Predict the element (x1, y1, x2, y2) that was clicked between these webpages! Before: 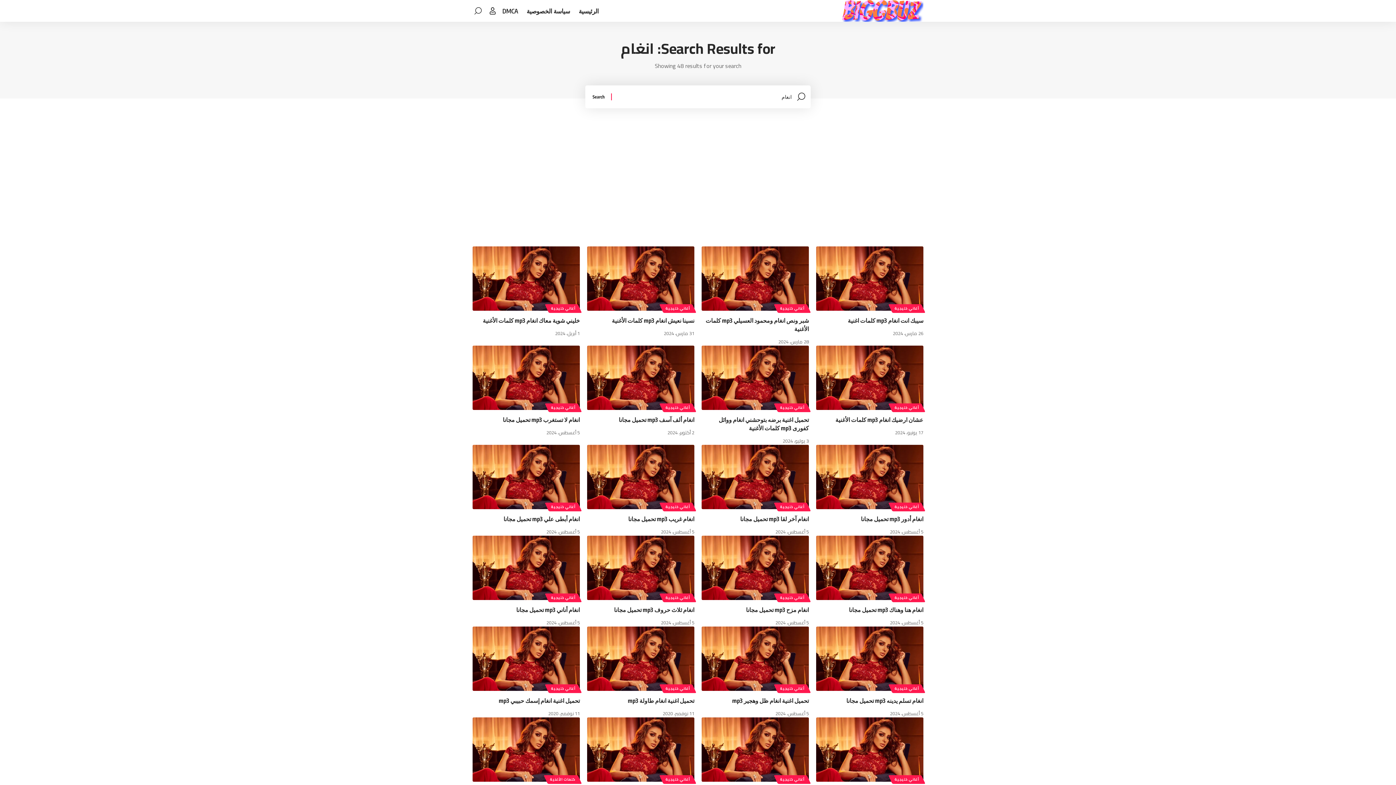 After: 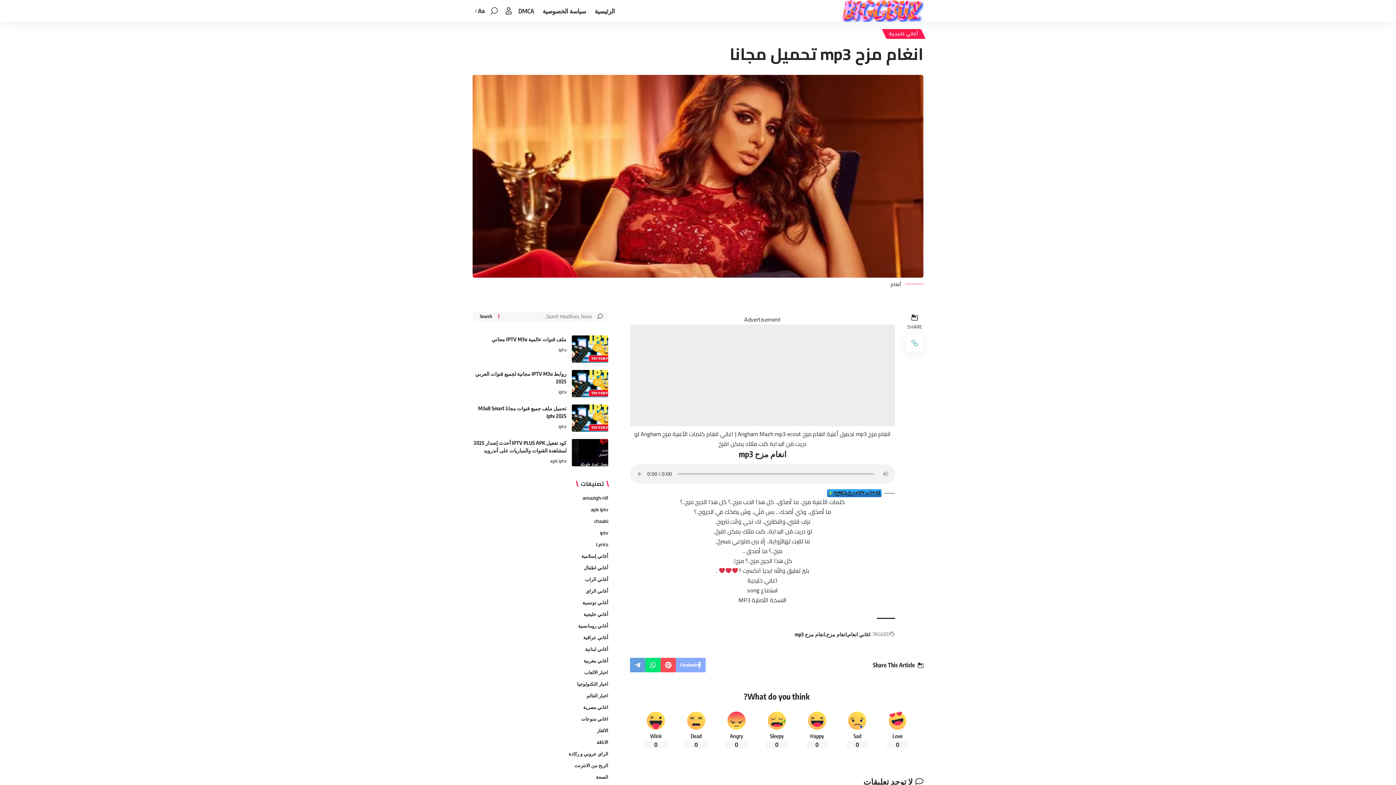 Action: label: انغام مزح mp3 تحميل مجانا bbox: (746, 606, 809, 613)